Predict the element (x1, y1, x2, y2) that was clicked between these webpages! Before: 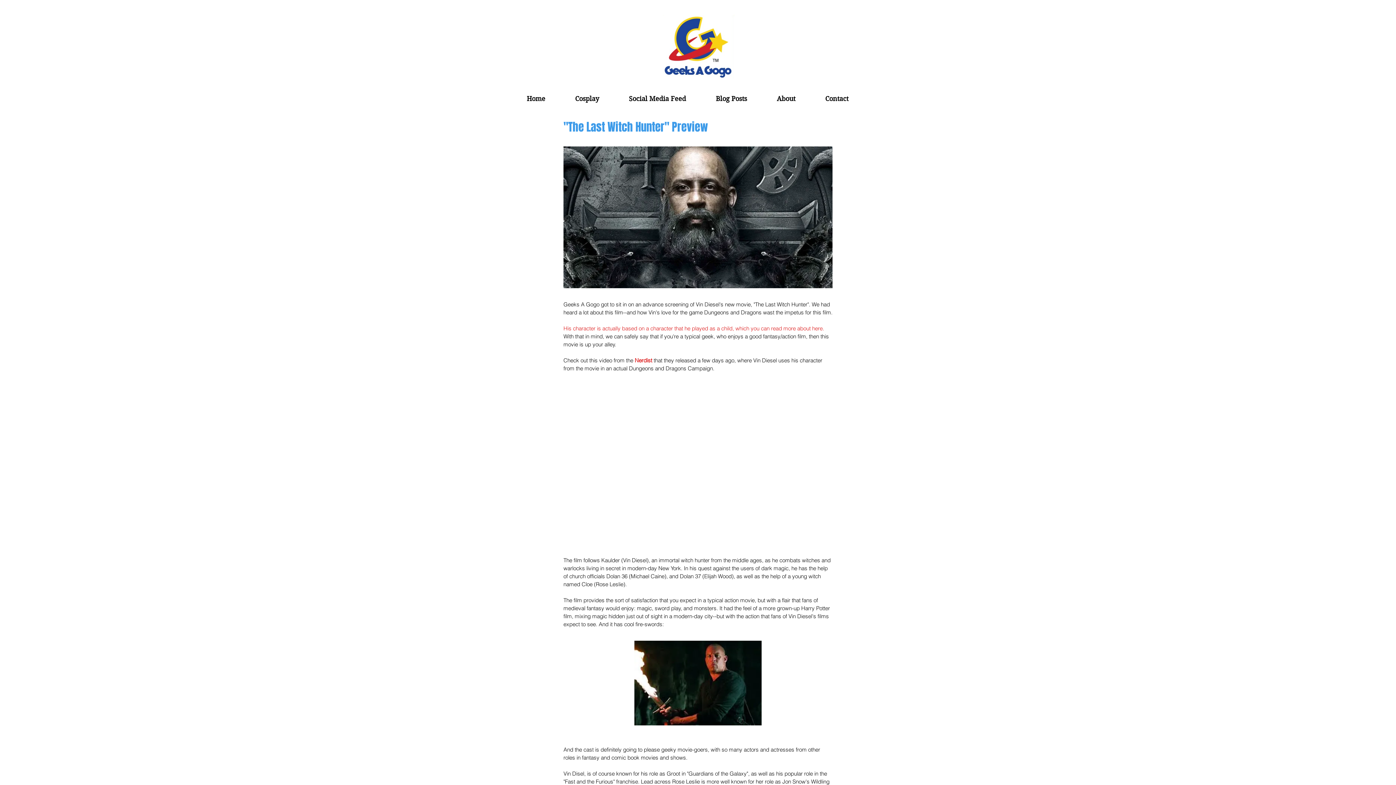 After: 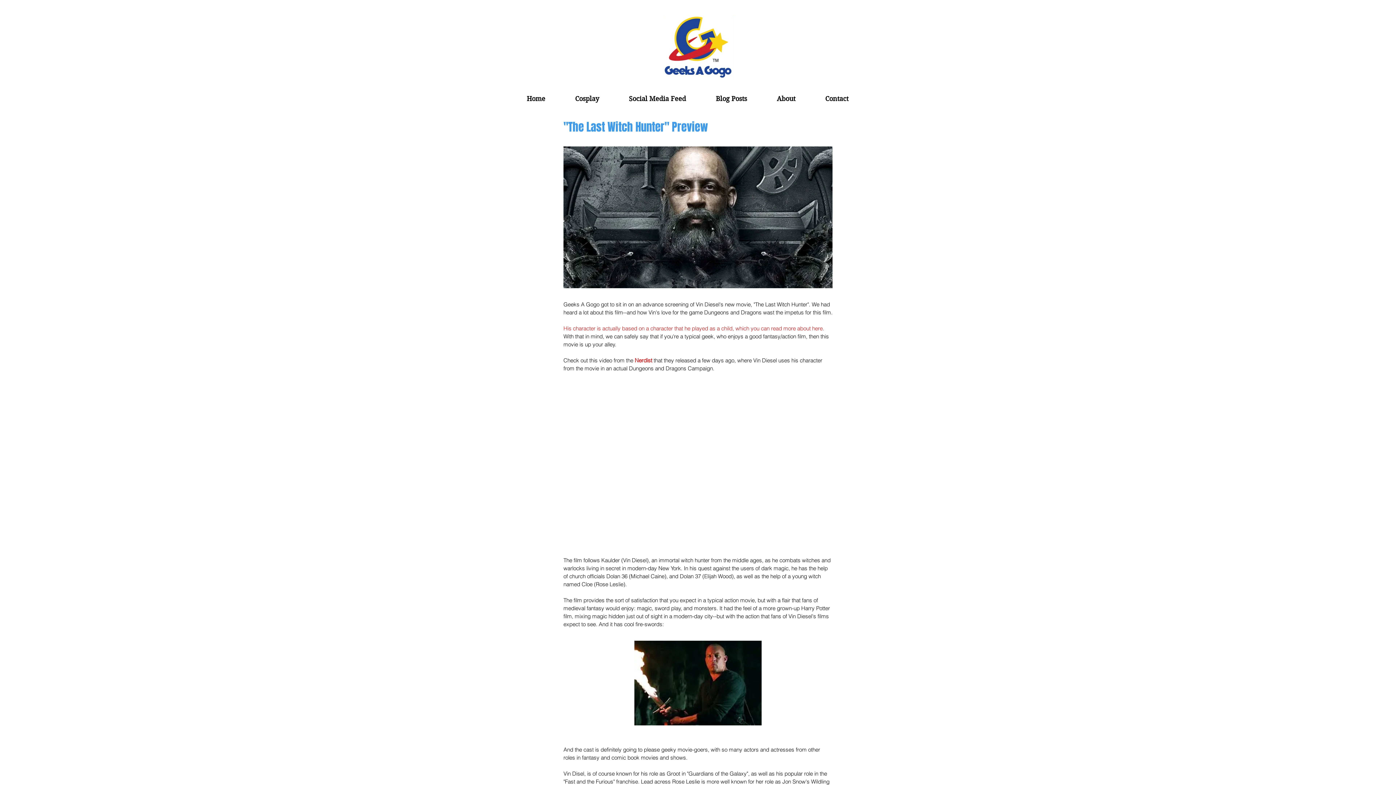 Action: label: His character is actually based on a character that he played as a child, which you can read more about here. bbox: (563, 324, 824, 331)